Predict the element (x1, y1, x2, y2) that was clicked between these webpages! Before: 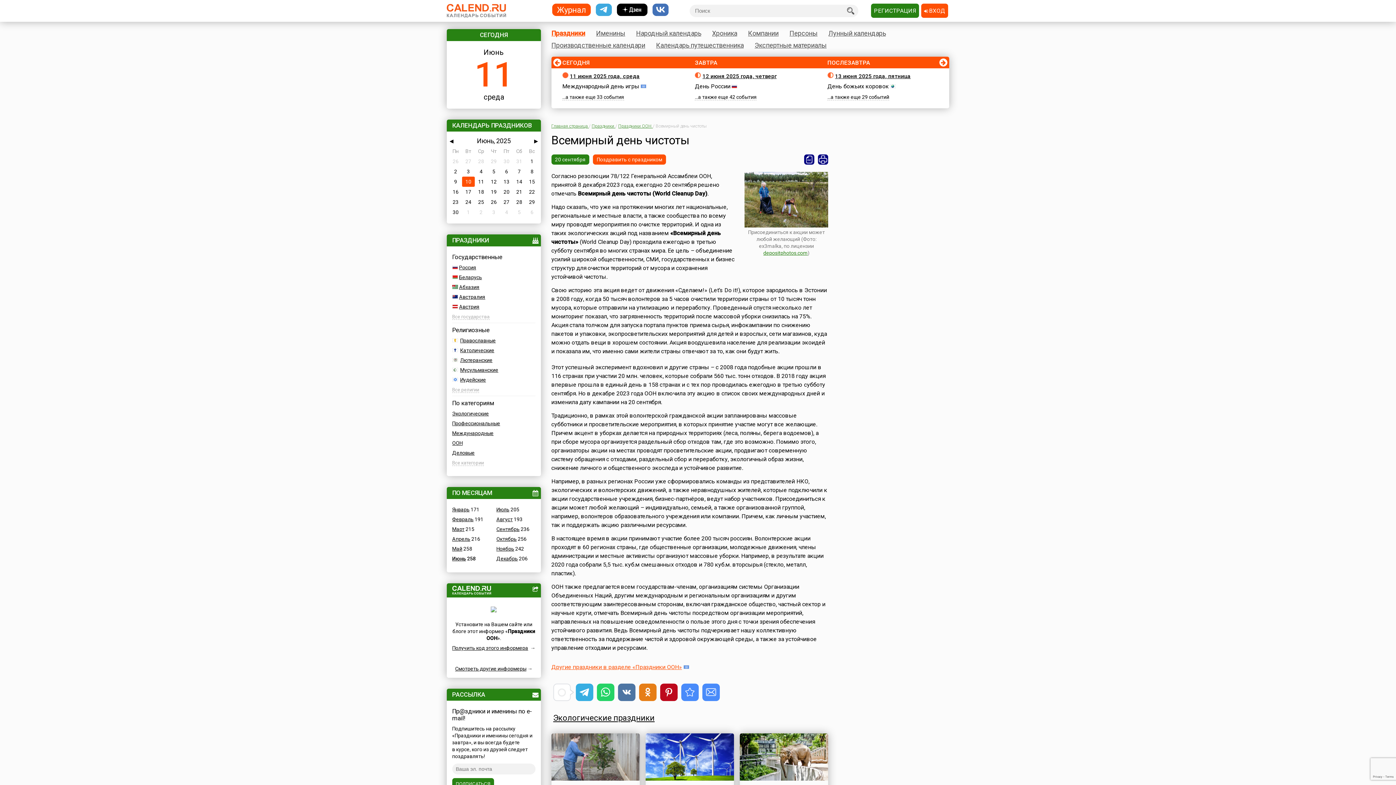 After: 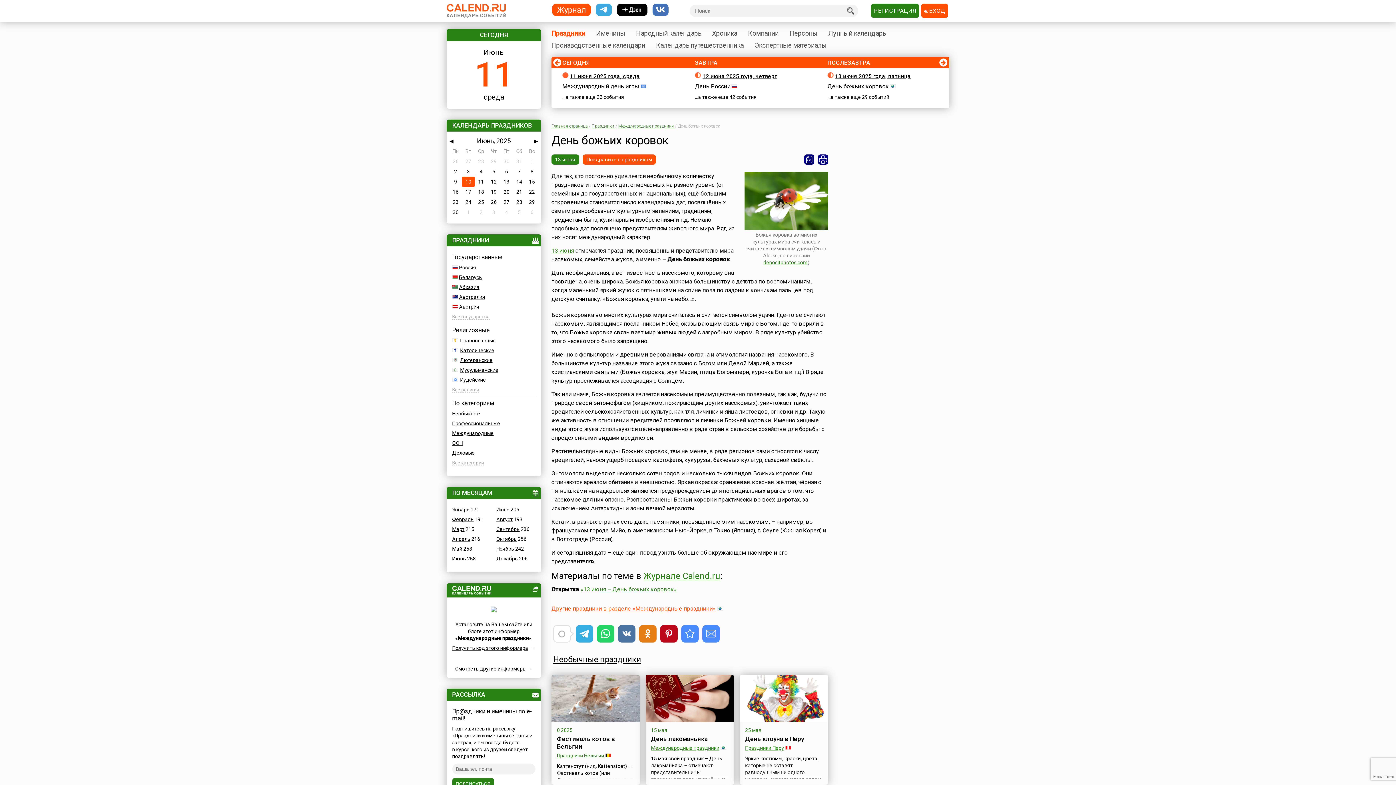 Action: bbox: (827, 82, 889, 89) label: День божьих коровок